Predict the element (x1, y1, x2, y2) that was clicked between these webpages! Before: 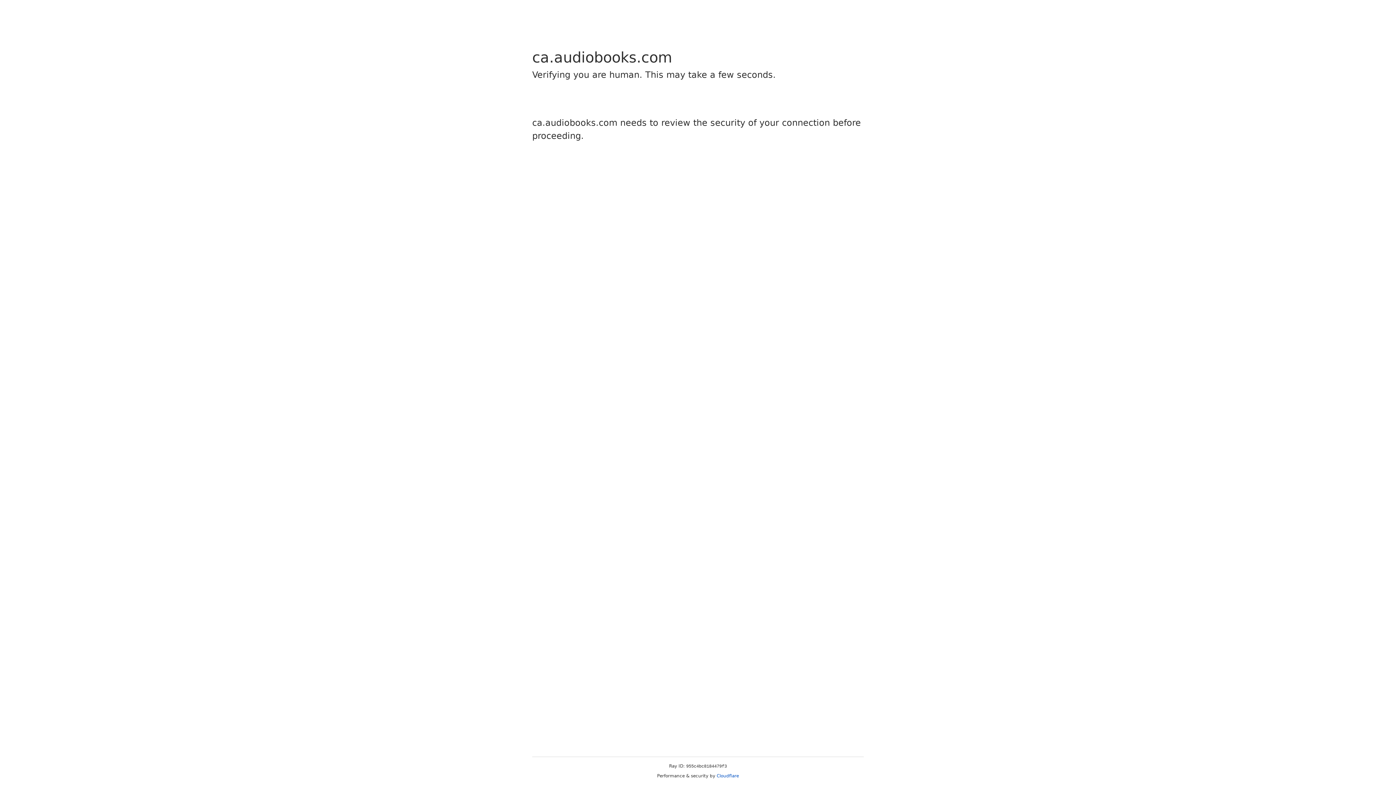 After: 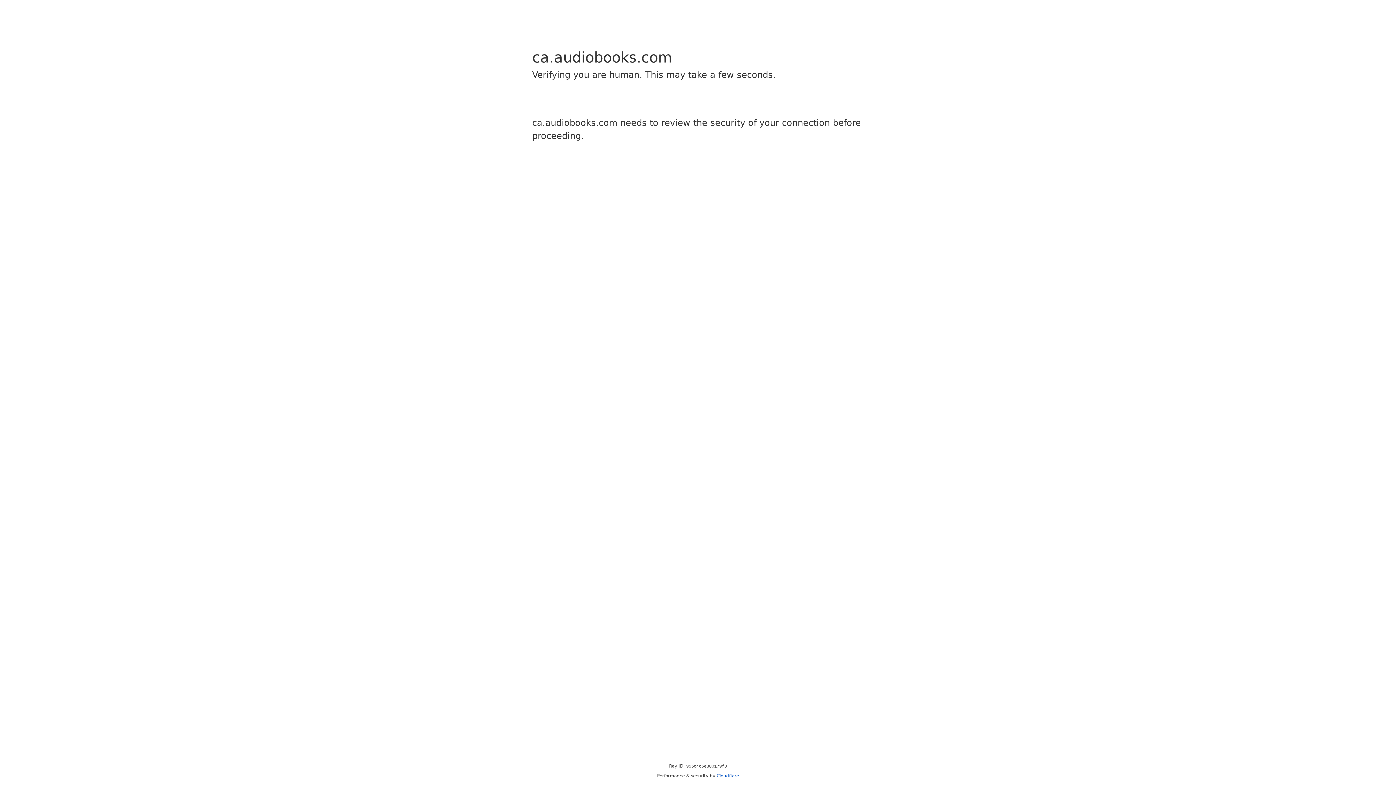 Action: bbox: (716, 773, 739, 778) label: Cloudflare